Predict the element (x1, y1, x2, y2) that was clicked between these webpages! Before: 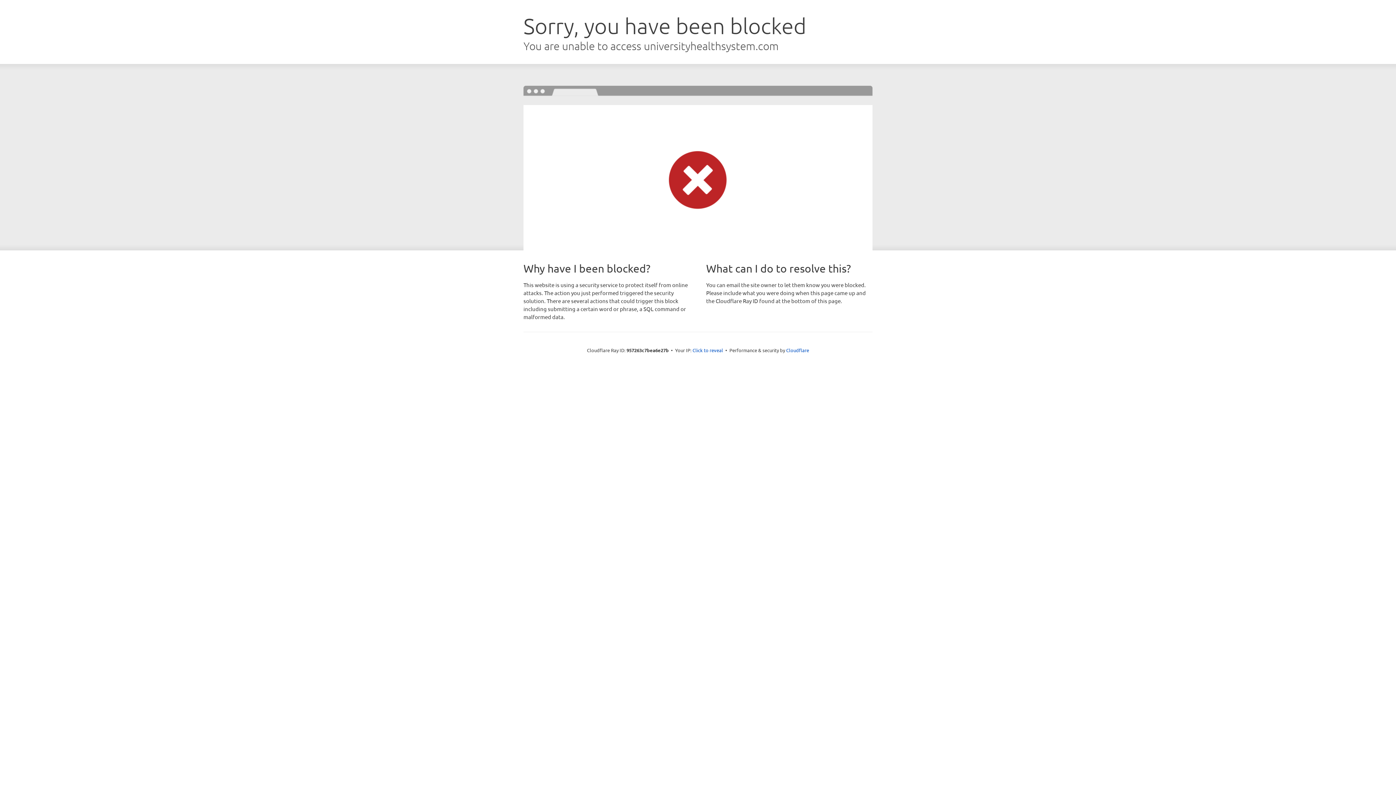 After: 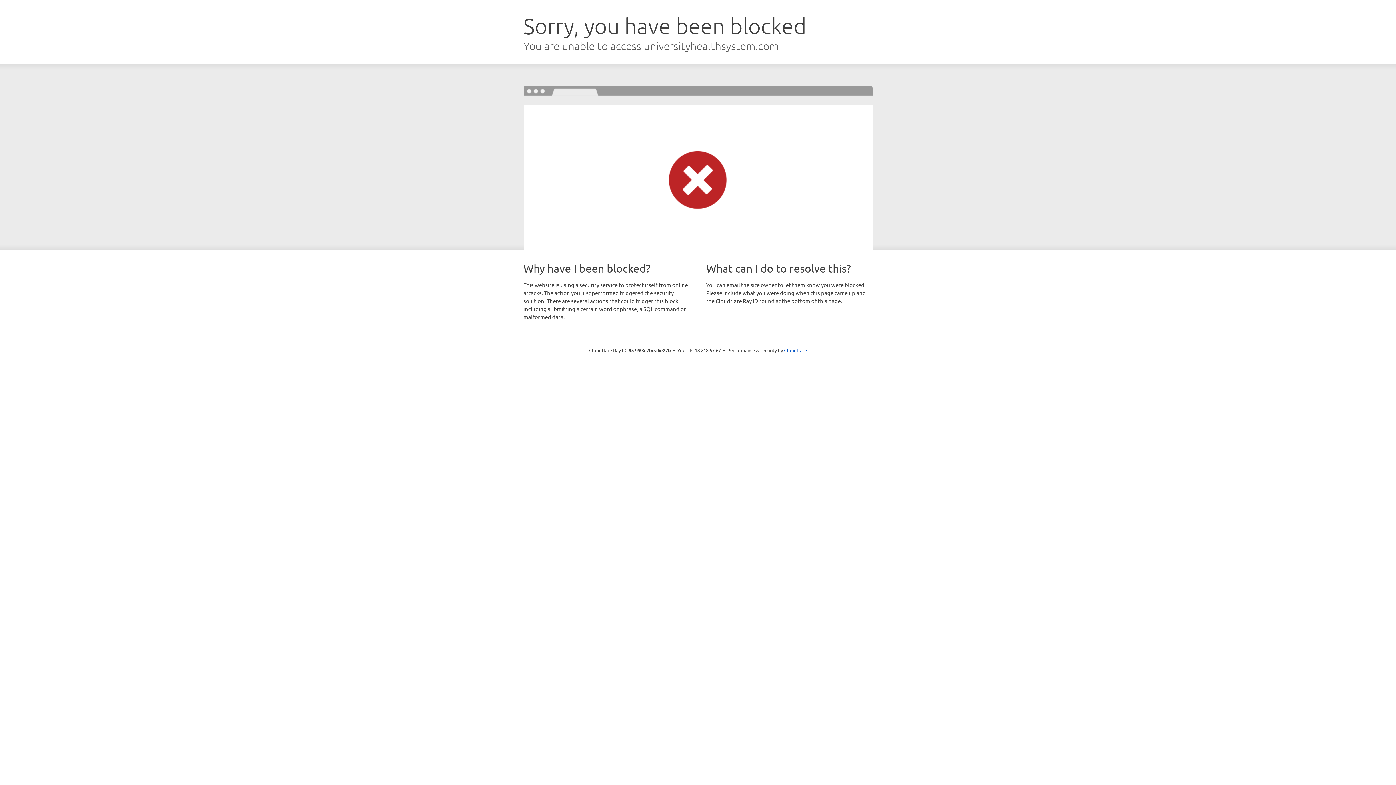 Action: bbox: (692, 346, 723, 353) label: Click to reveal